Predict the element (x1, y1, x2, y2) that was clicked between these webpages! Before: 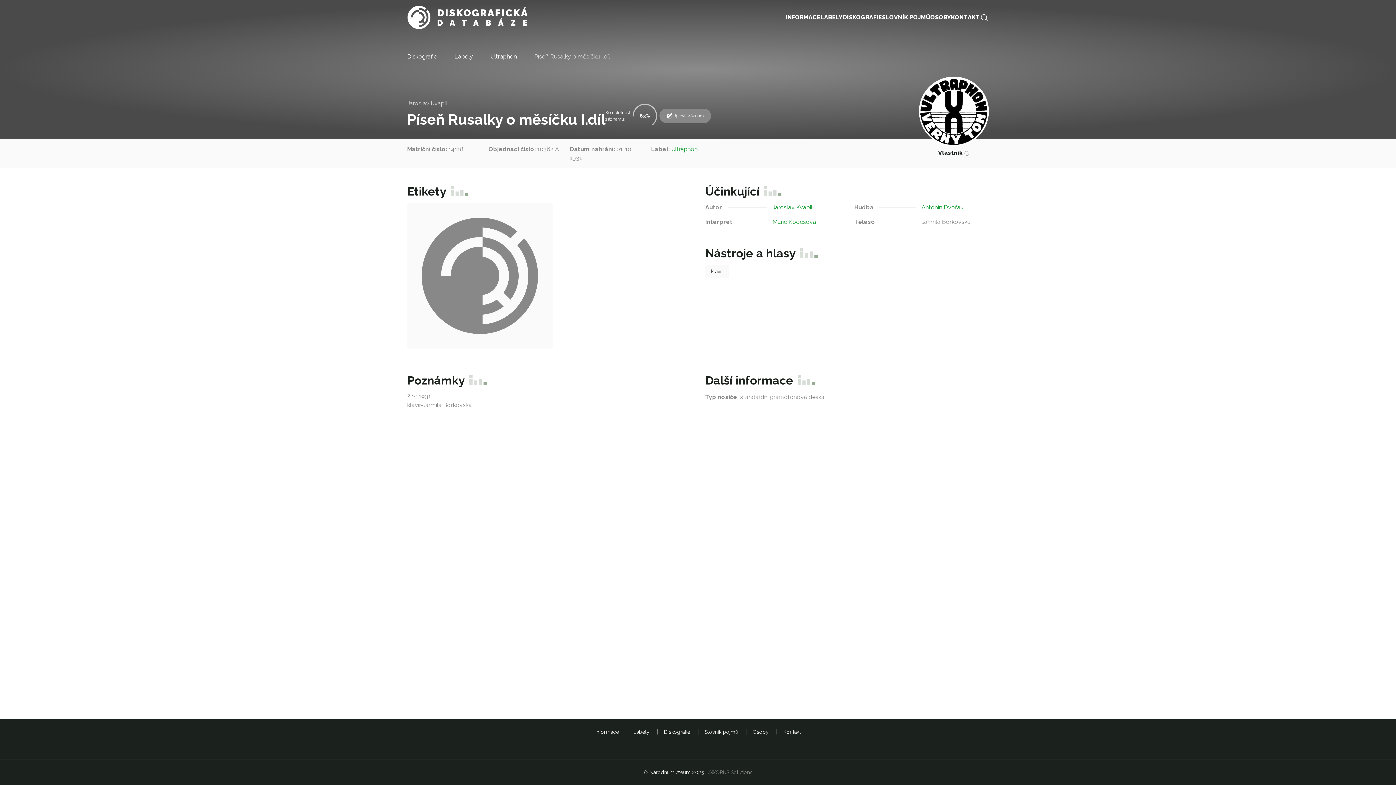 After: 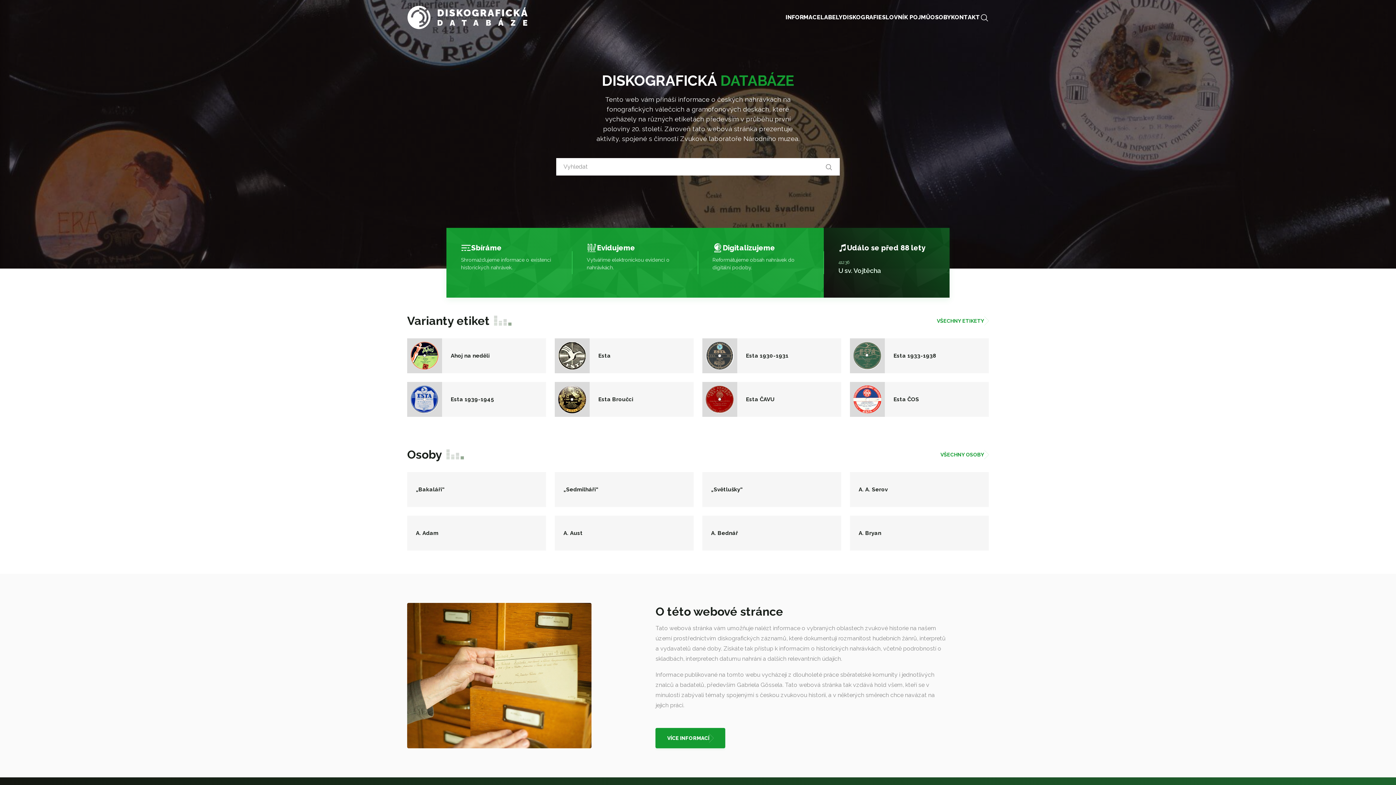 Action: label: Diskografie bbox: (407, 52, 454, 61)